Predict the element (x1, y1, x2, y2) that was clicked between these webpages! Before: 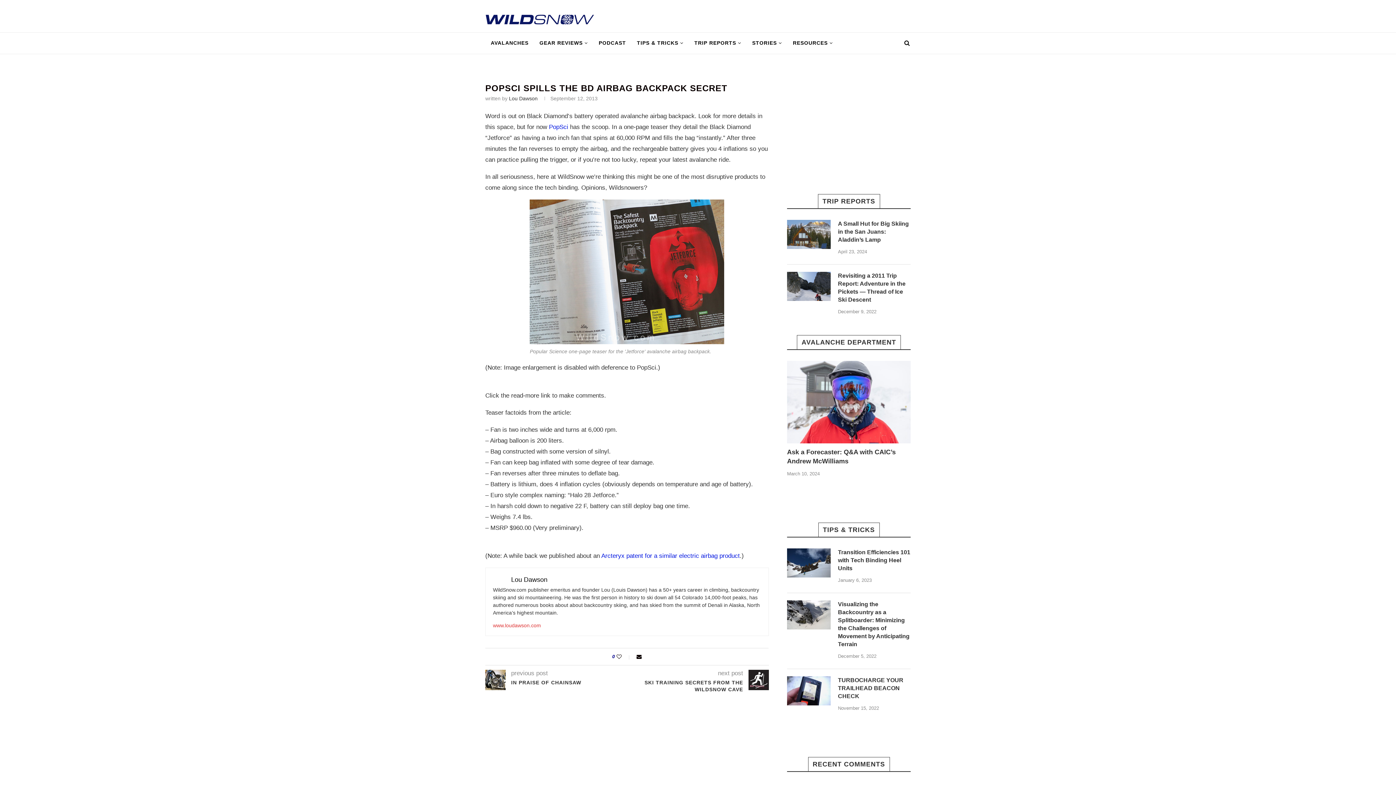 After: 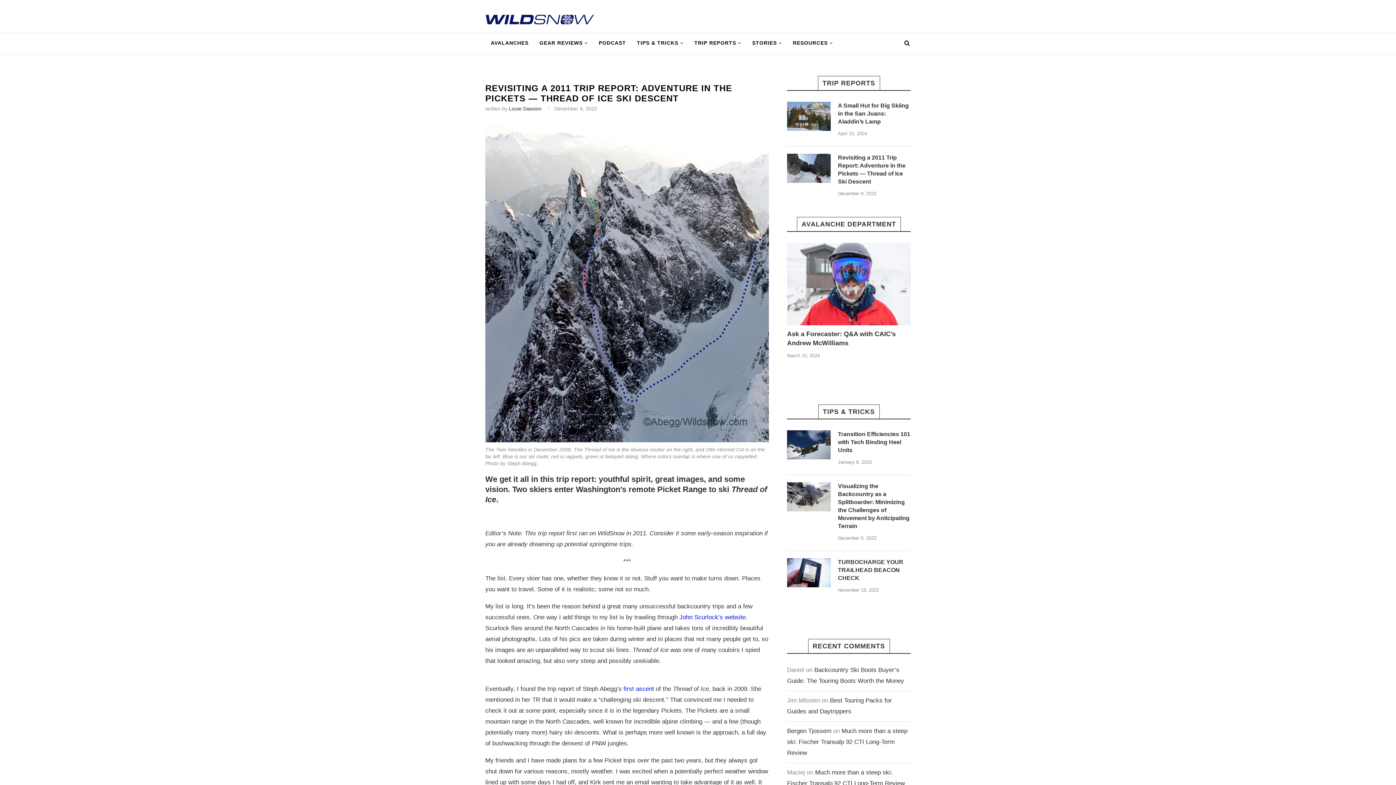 Action: bbox: (787, 272, 830, 301)